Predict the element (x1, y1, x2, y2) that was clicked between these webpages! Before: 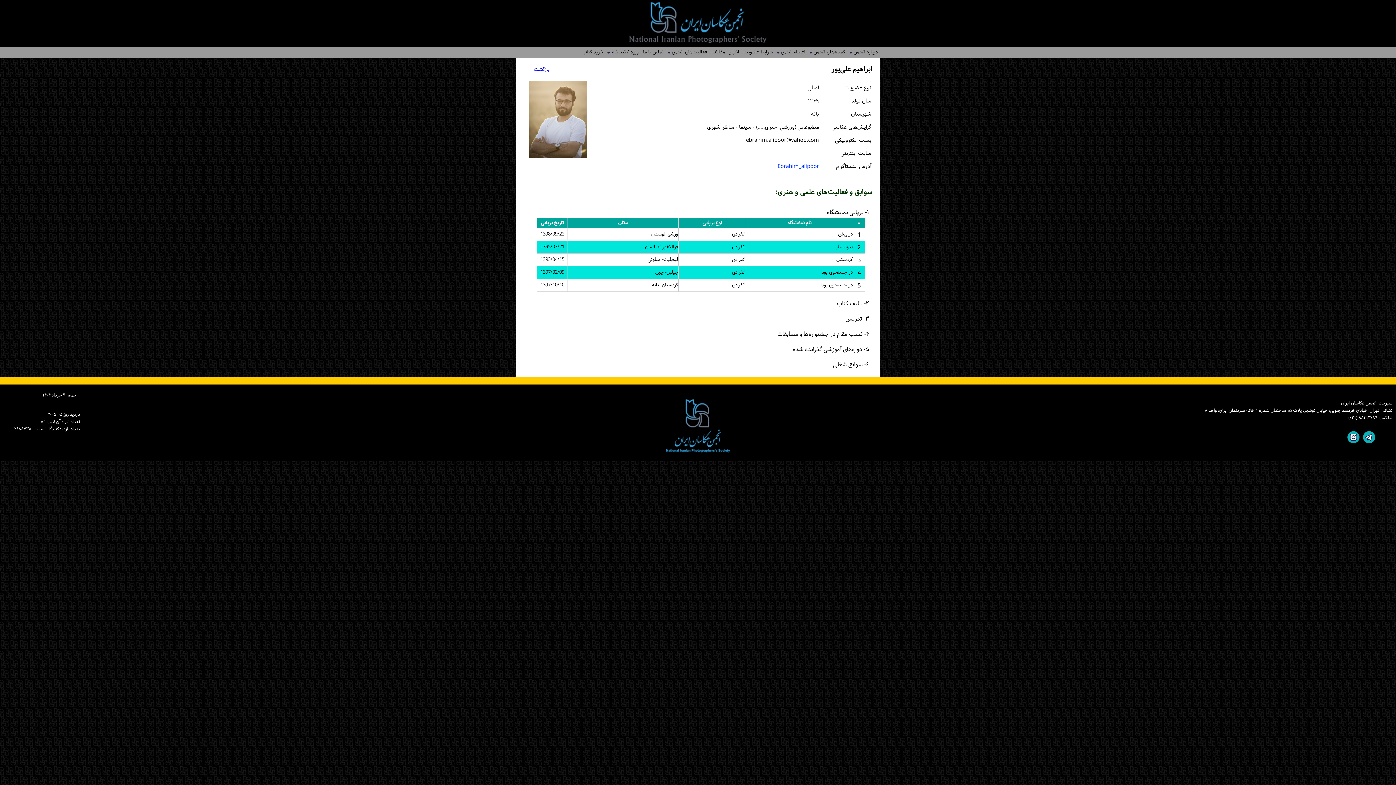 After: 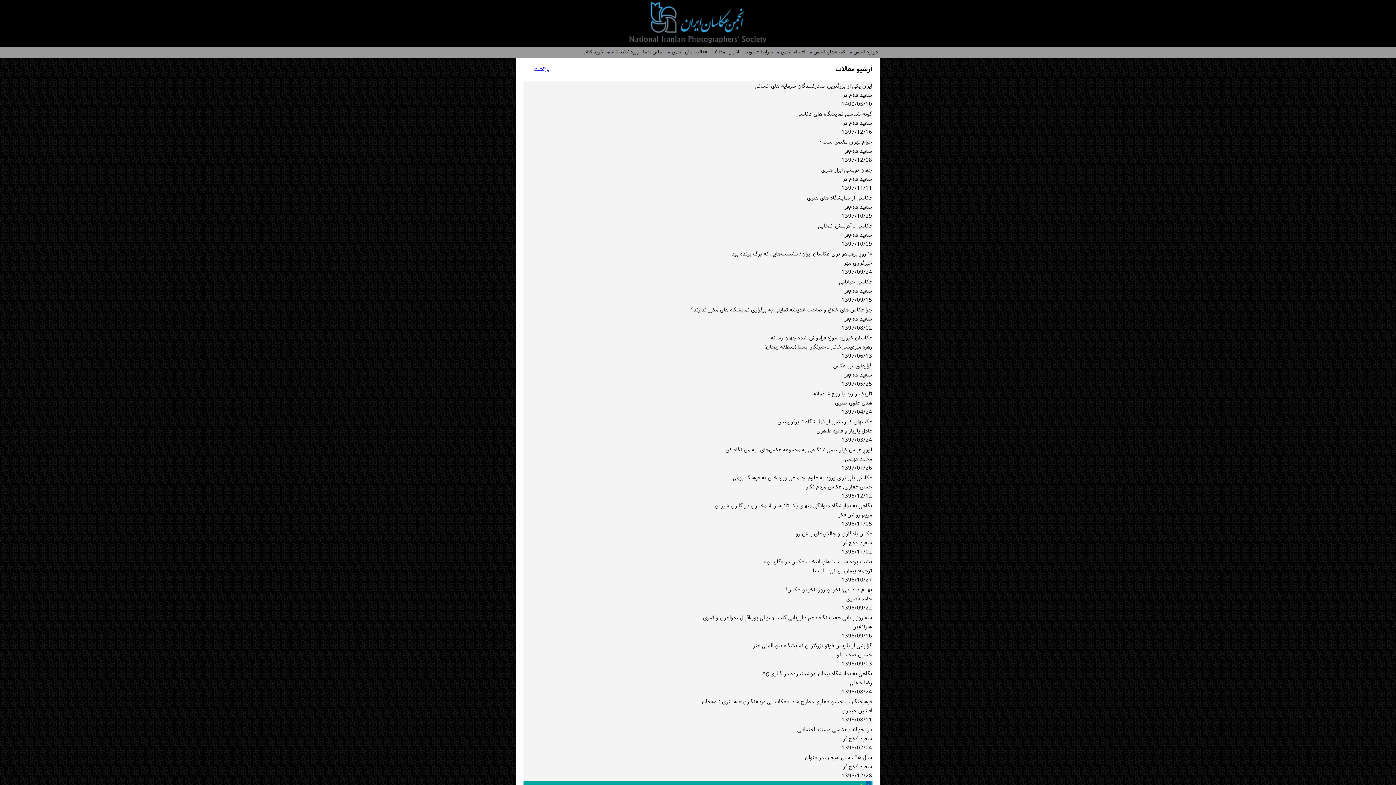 Action: bbox: (711, 46, 725, 59) label: مقالات